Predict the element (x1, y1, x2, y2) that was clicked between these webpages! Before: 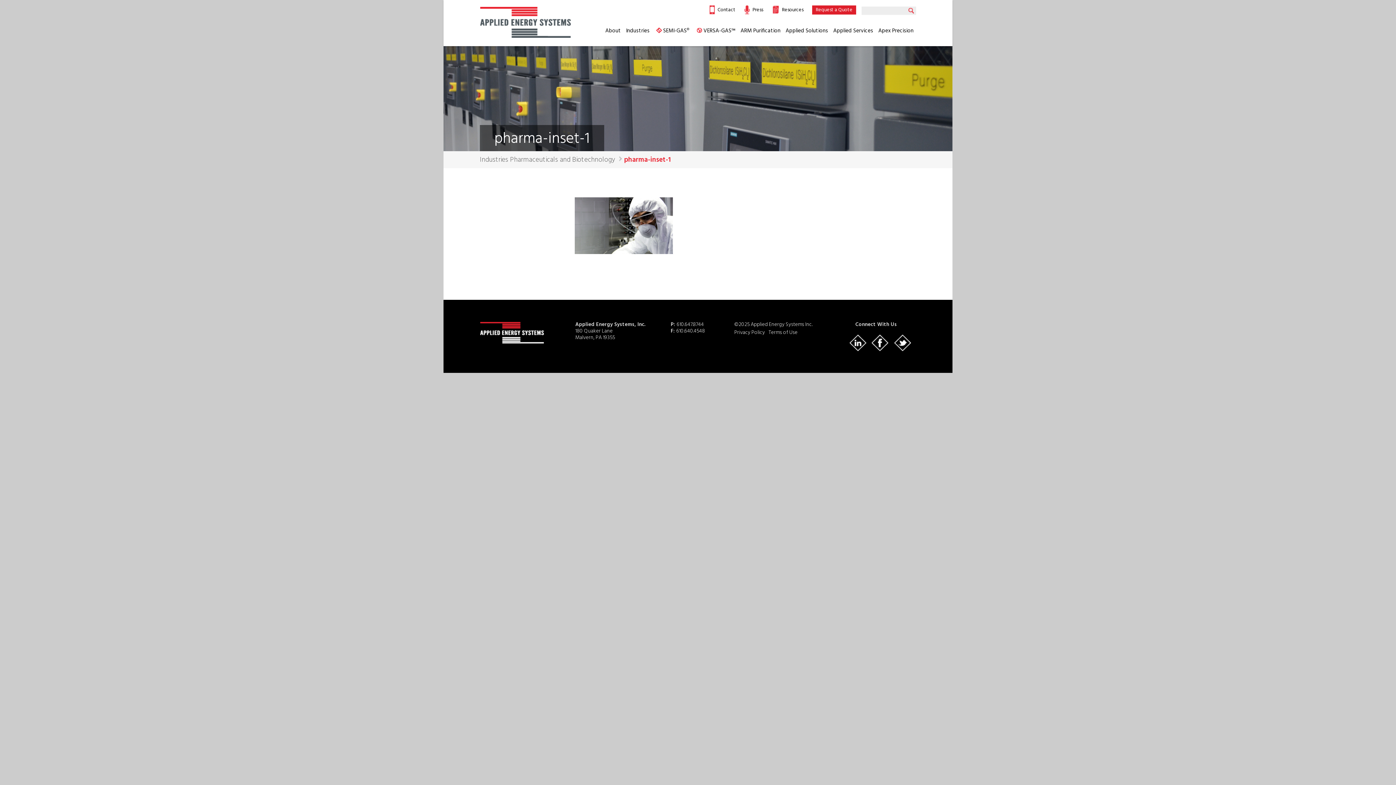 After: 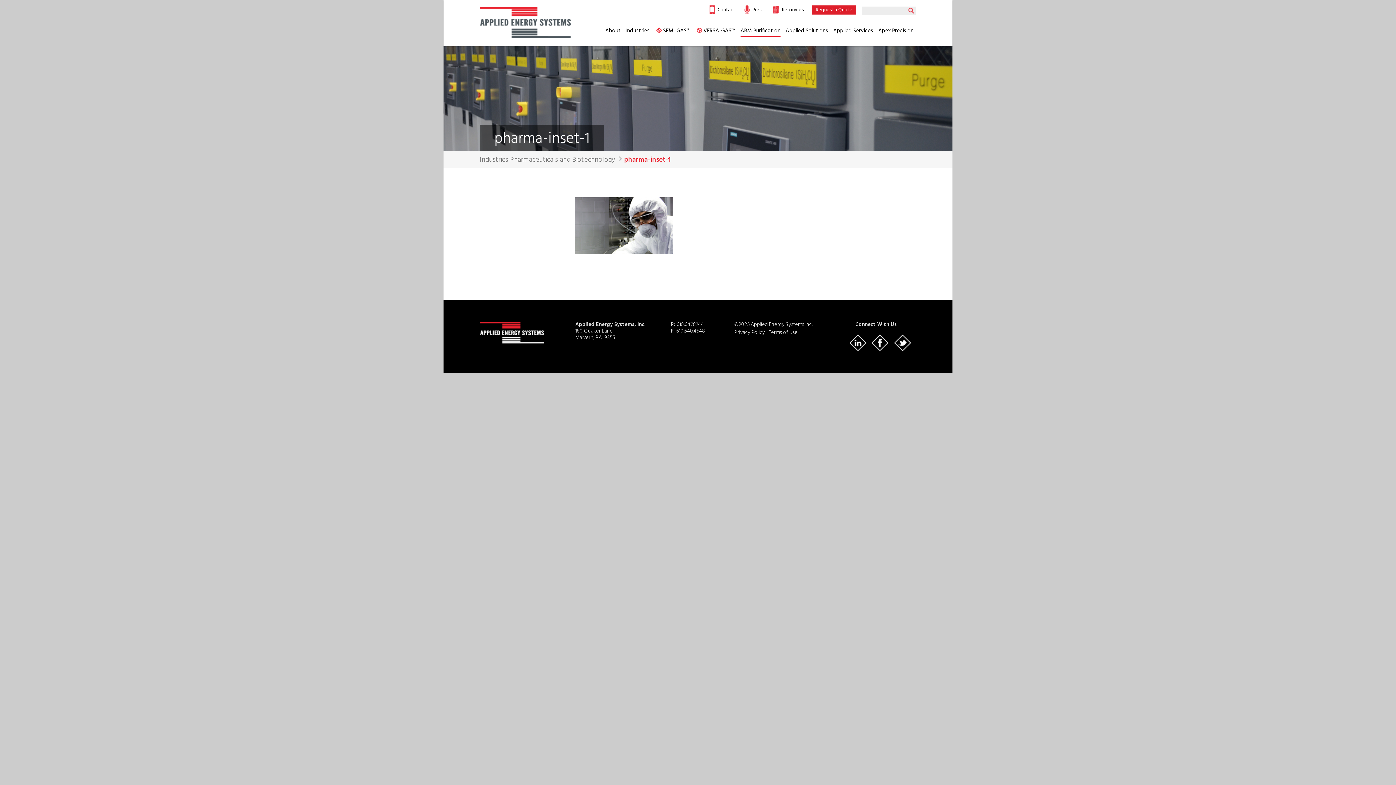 Action: bbox: (740, 21, 780, 37) label: ARM Purification